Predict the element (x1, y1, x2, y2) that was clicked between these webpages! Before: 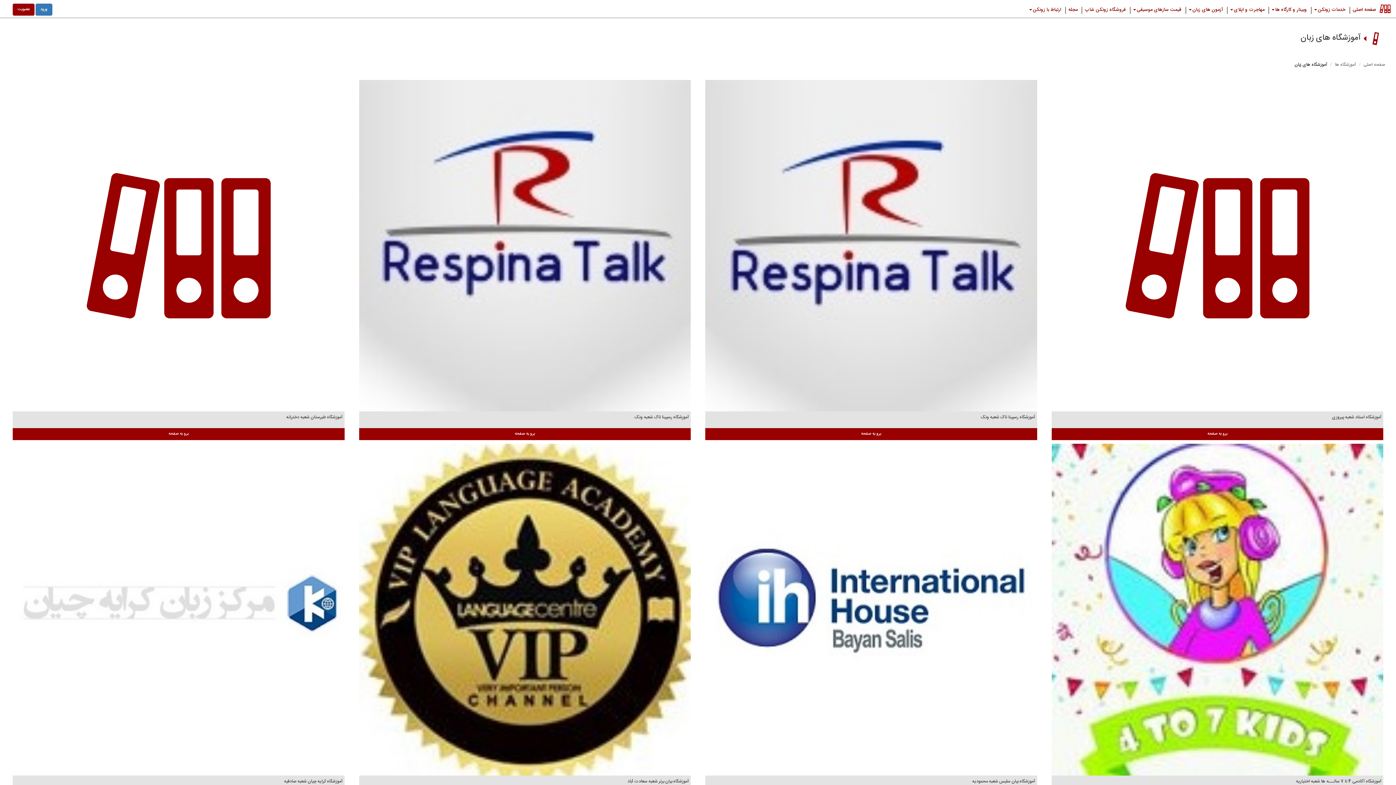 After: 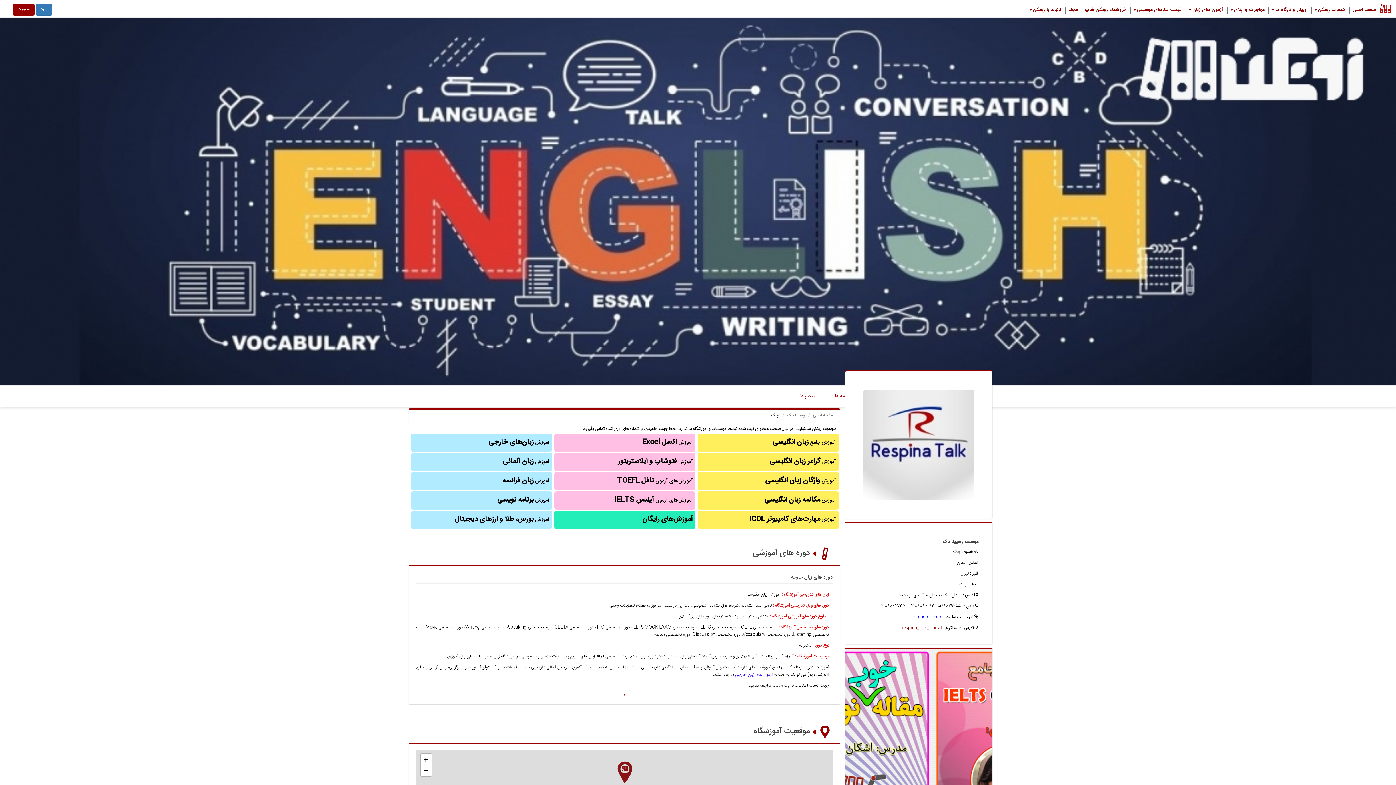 Action: bbox: (359, 79, 690, 411)